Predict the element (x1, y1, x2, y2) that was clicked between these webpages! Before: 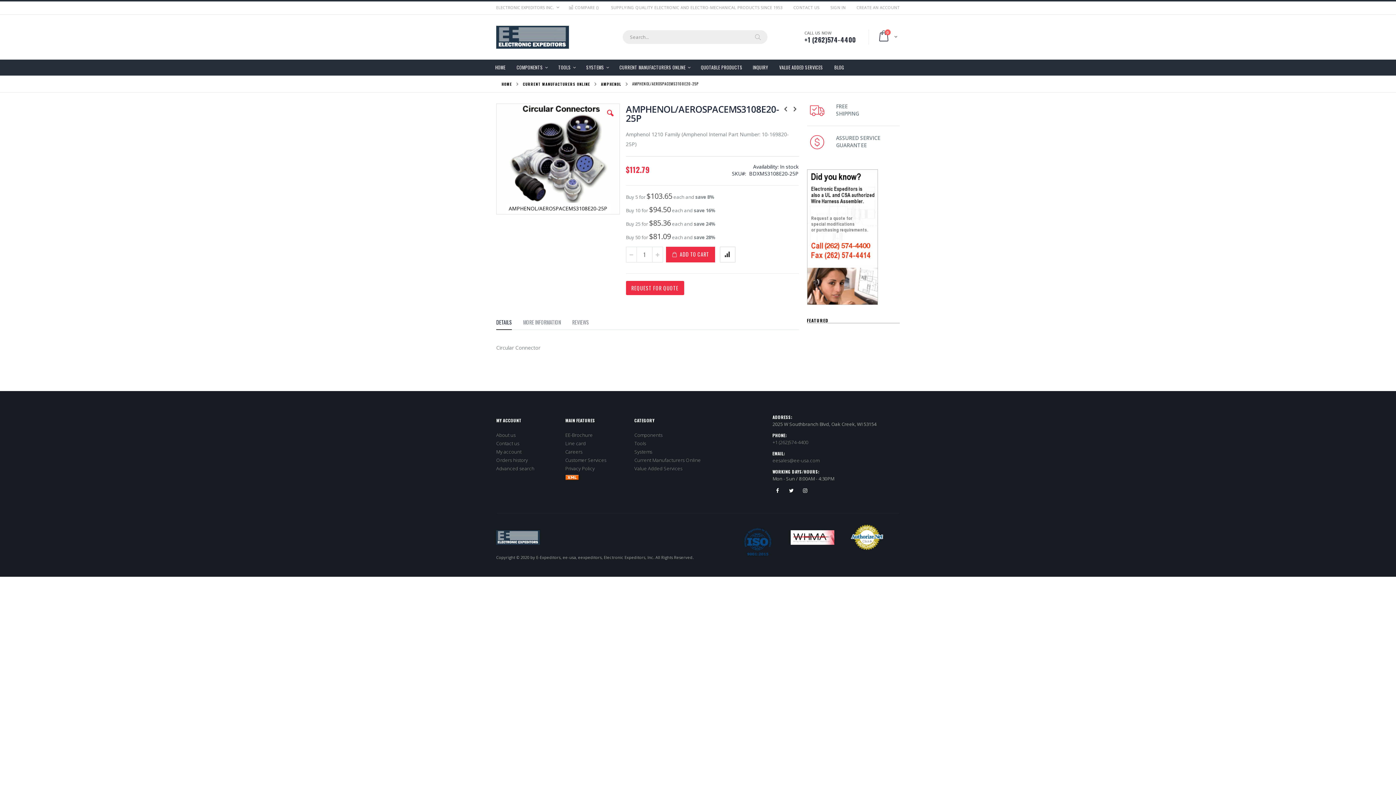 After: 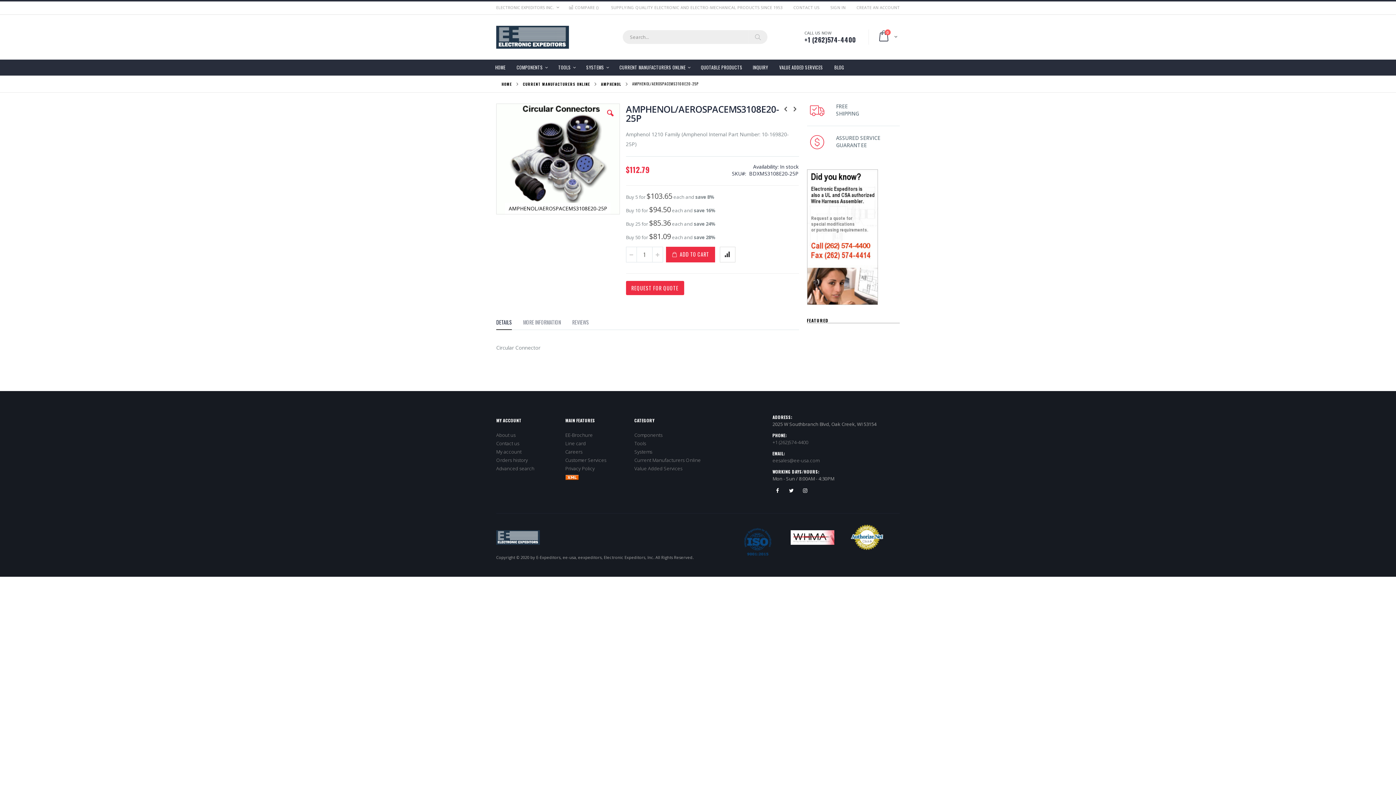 Action: bbox: (850, 524, 883, 527)